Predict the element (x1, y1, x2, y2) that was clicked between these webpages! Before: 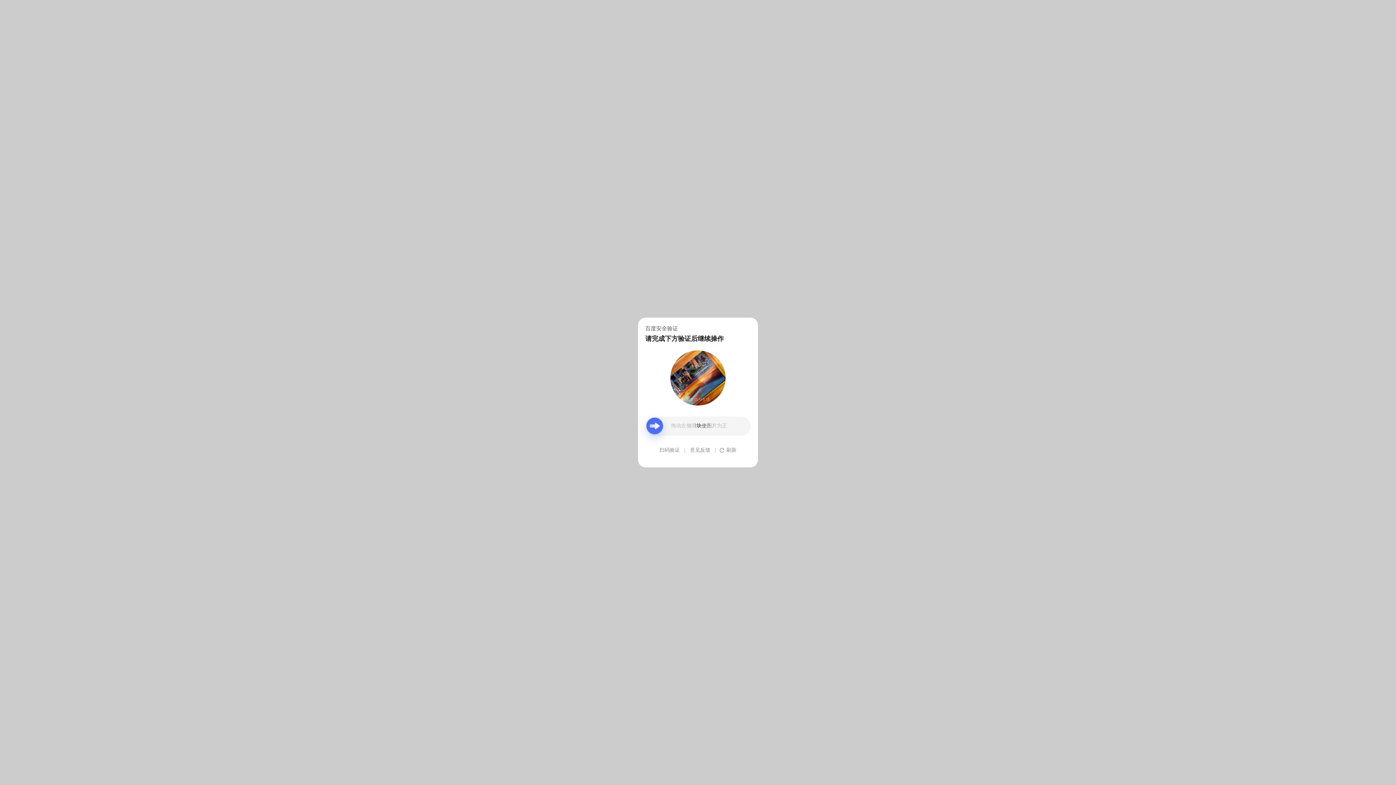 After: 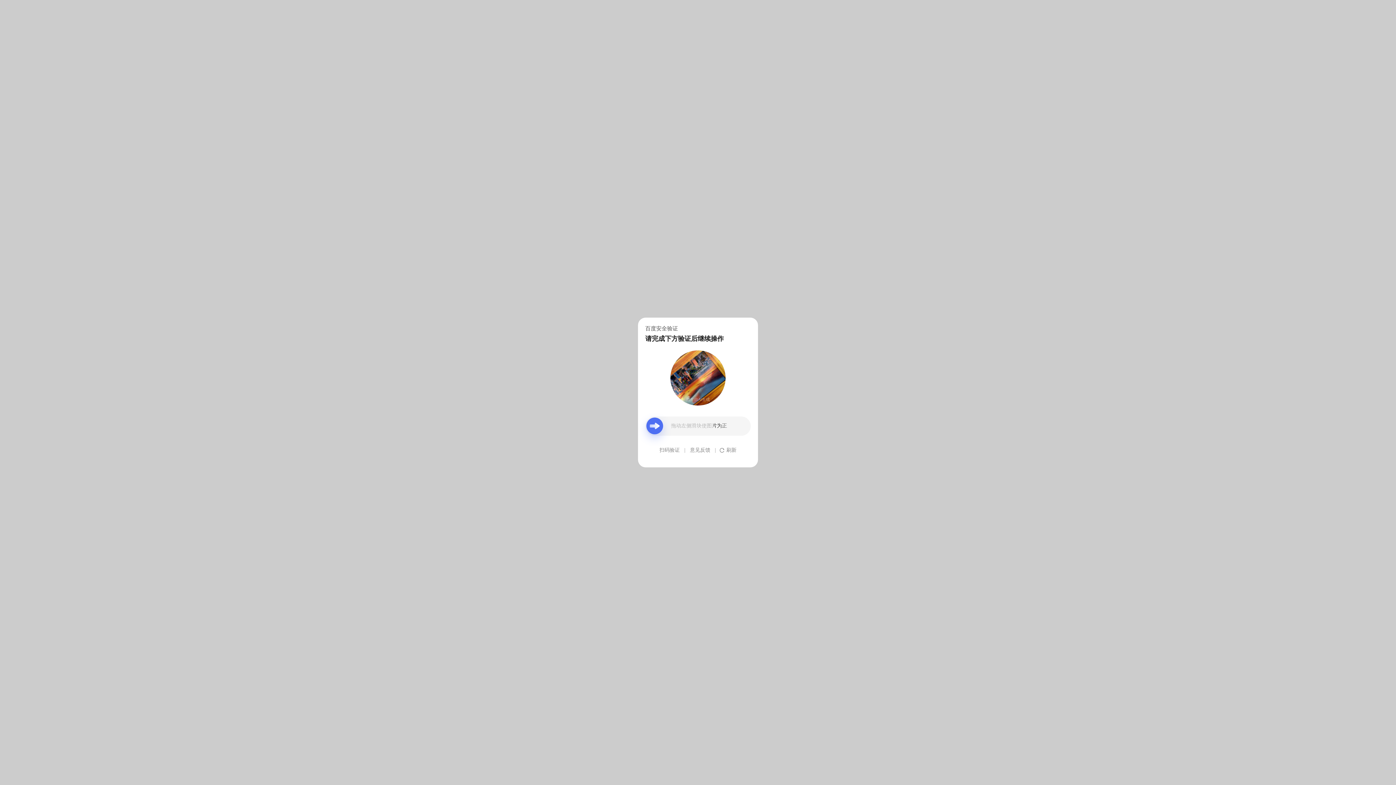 Action: label: 意见反馈 bbox: (690, 439, 710, 461)